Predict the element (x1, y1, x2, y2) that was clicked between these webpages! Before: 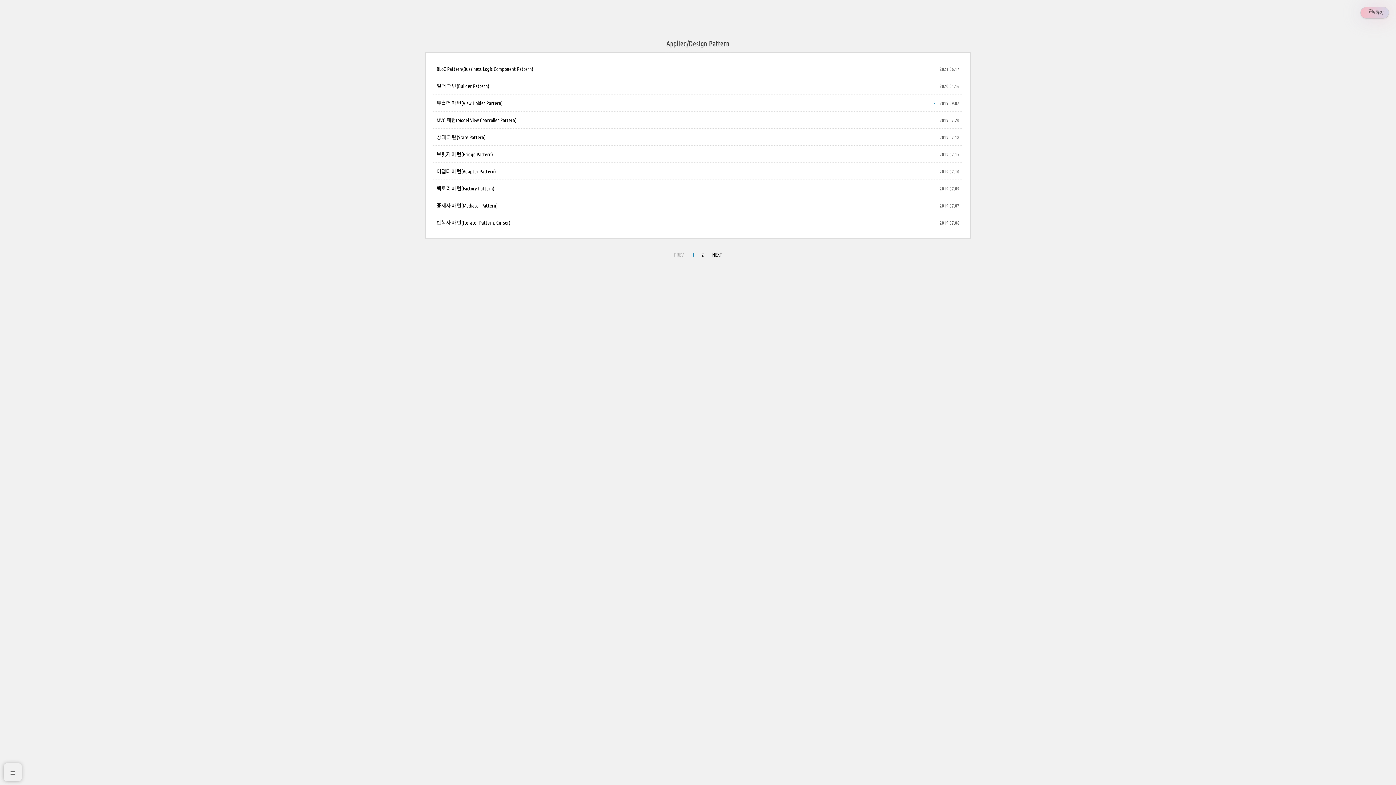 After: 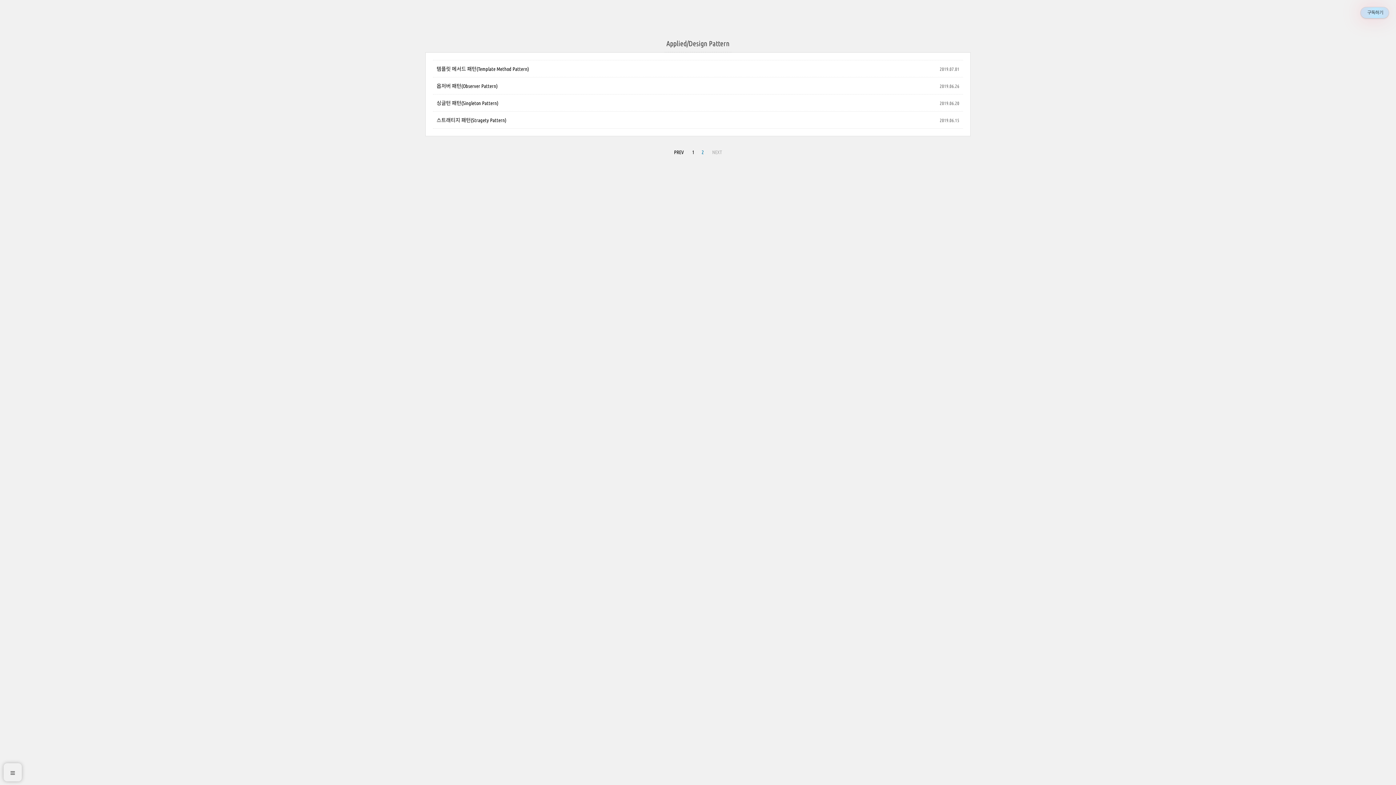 Action: label: 2 bbox: (700, 249, 705, 260)